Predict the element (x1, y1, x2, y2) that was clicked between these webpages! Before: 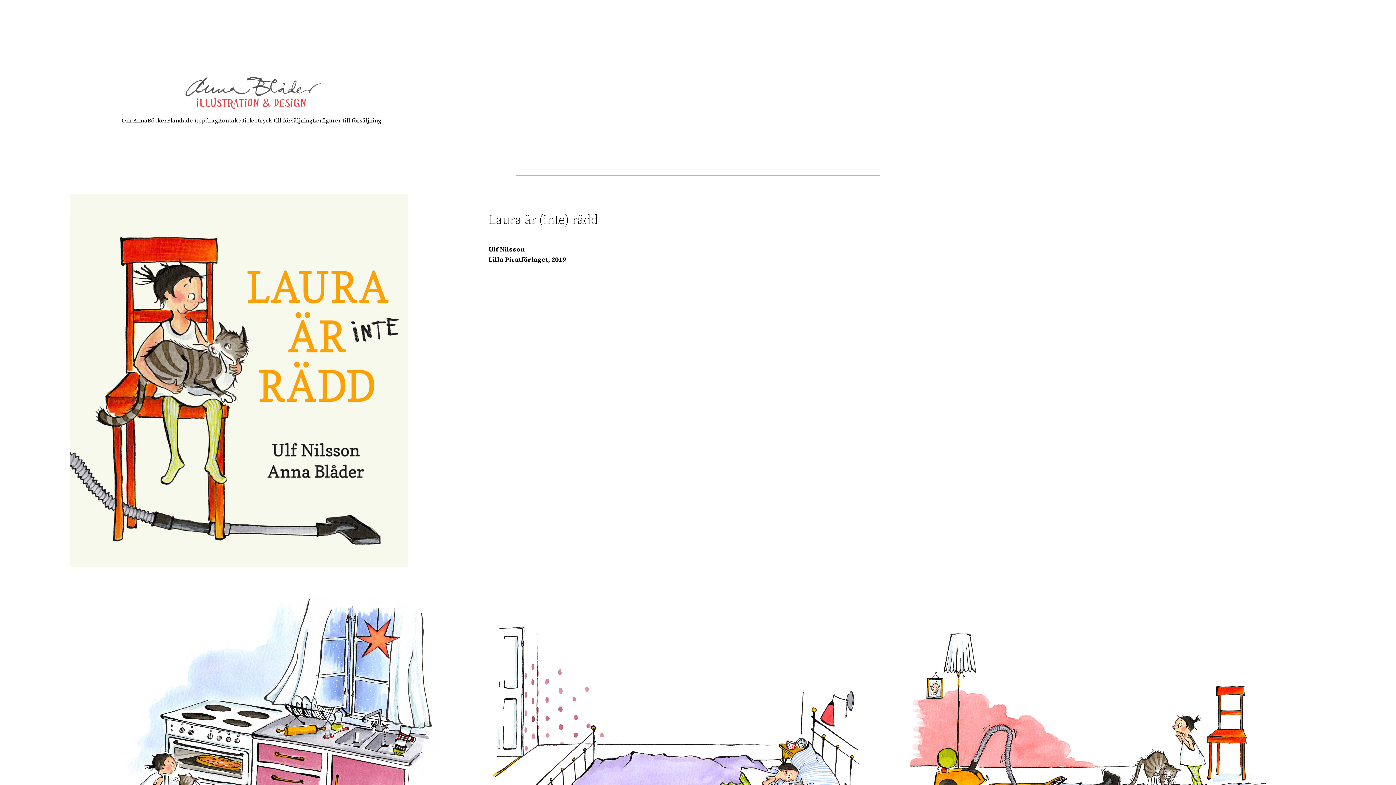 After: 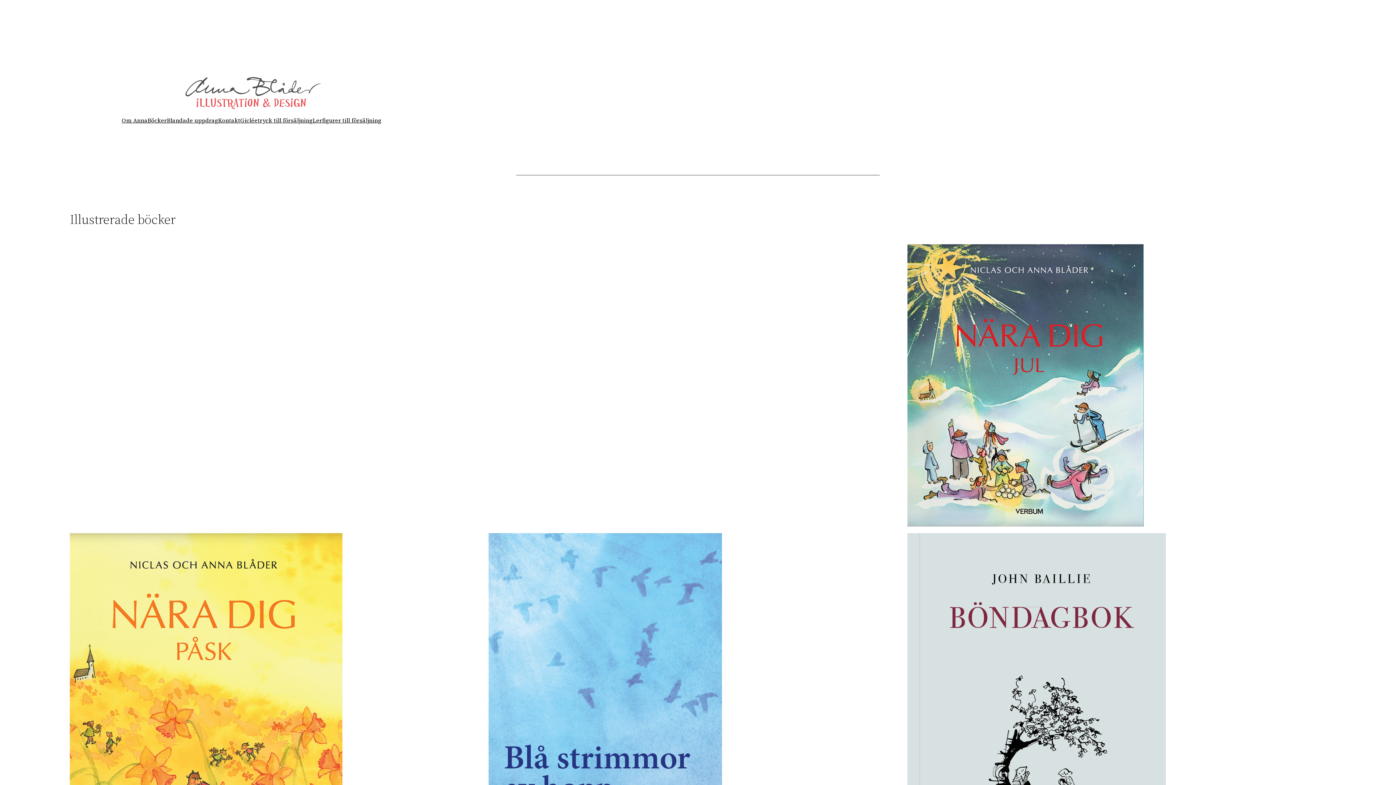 Action: bbox: (147, 116, 166, 125) label: Böcker